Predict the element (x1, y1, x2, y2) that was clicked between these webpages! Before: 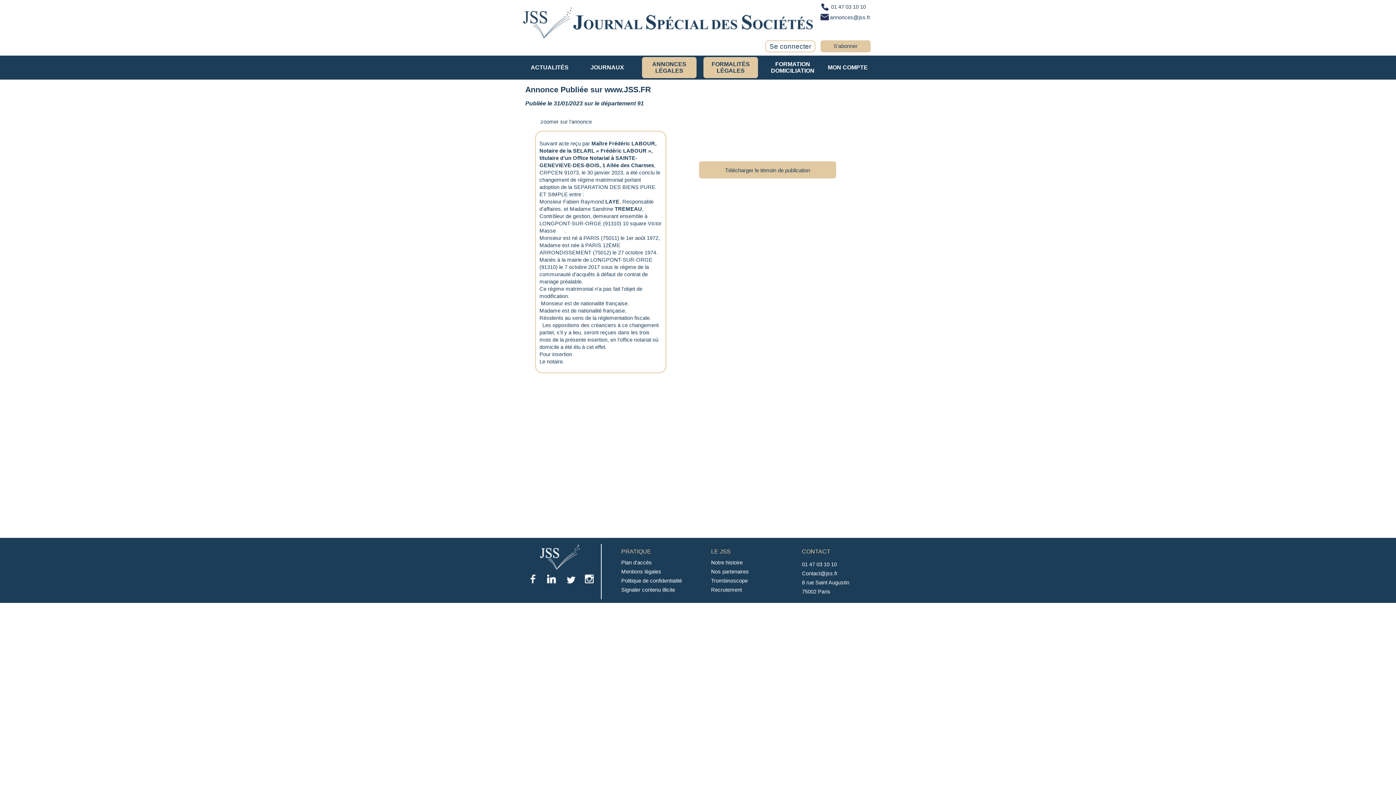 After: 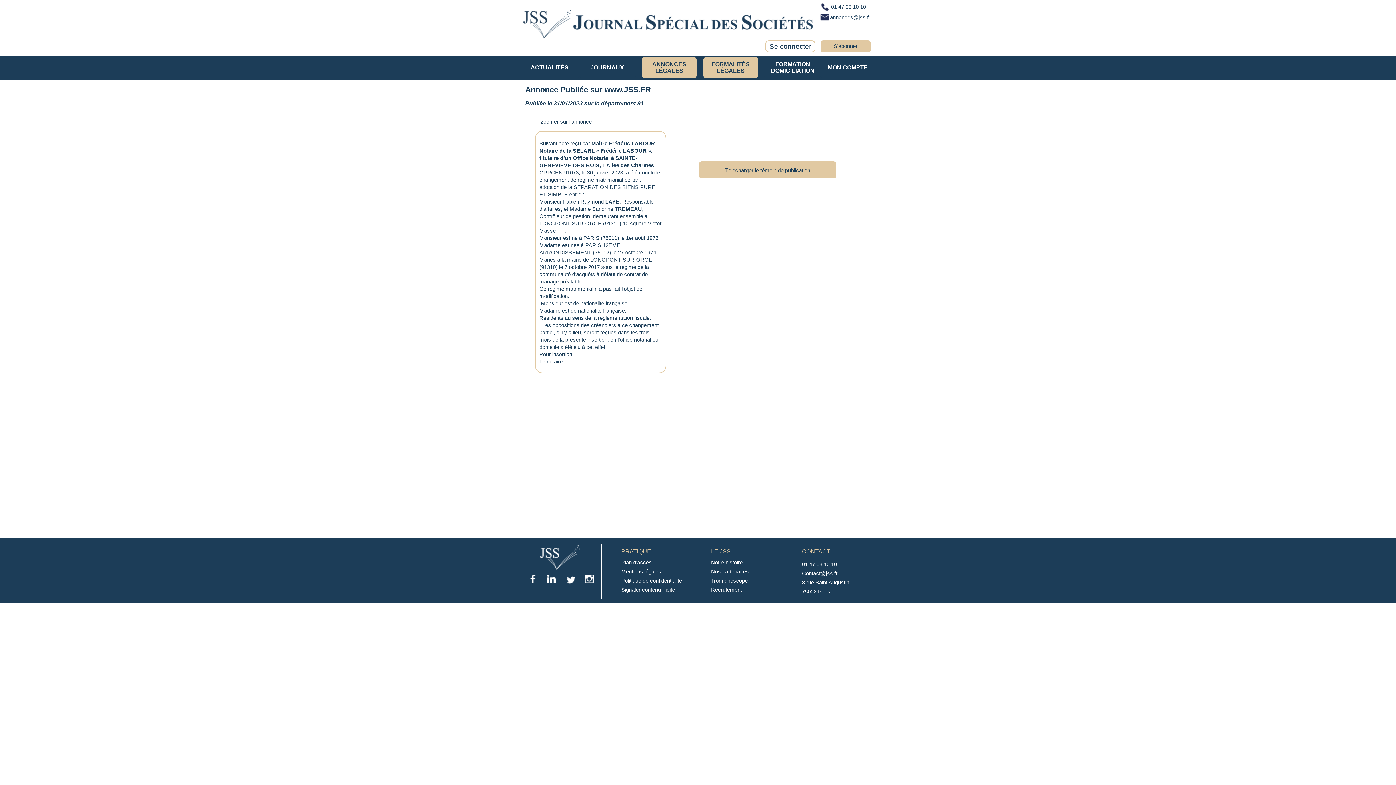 Action: label: 75002 Paris bbox: (802, 589, 830, 594)